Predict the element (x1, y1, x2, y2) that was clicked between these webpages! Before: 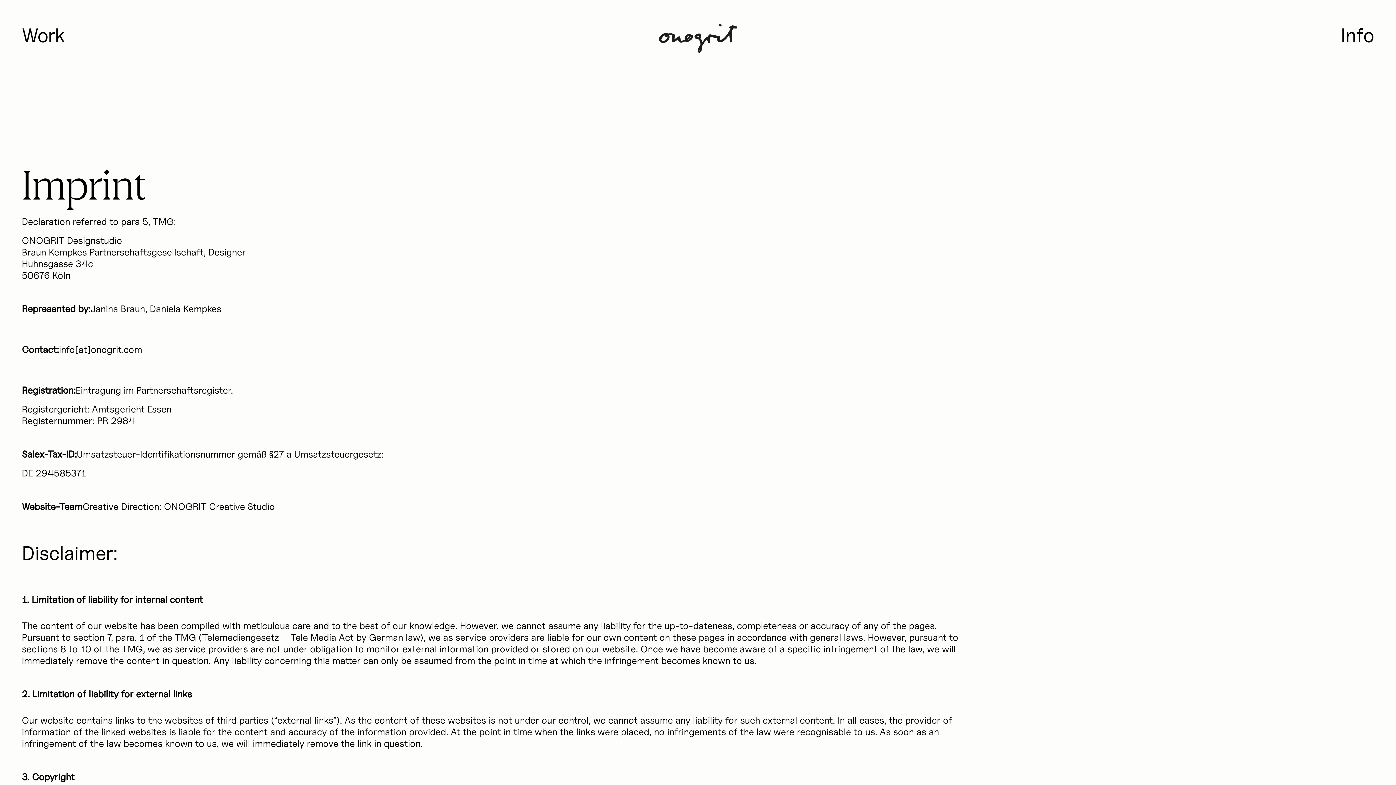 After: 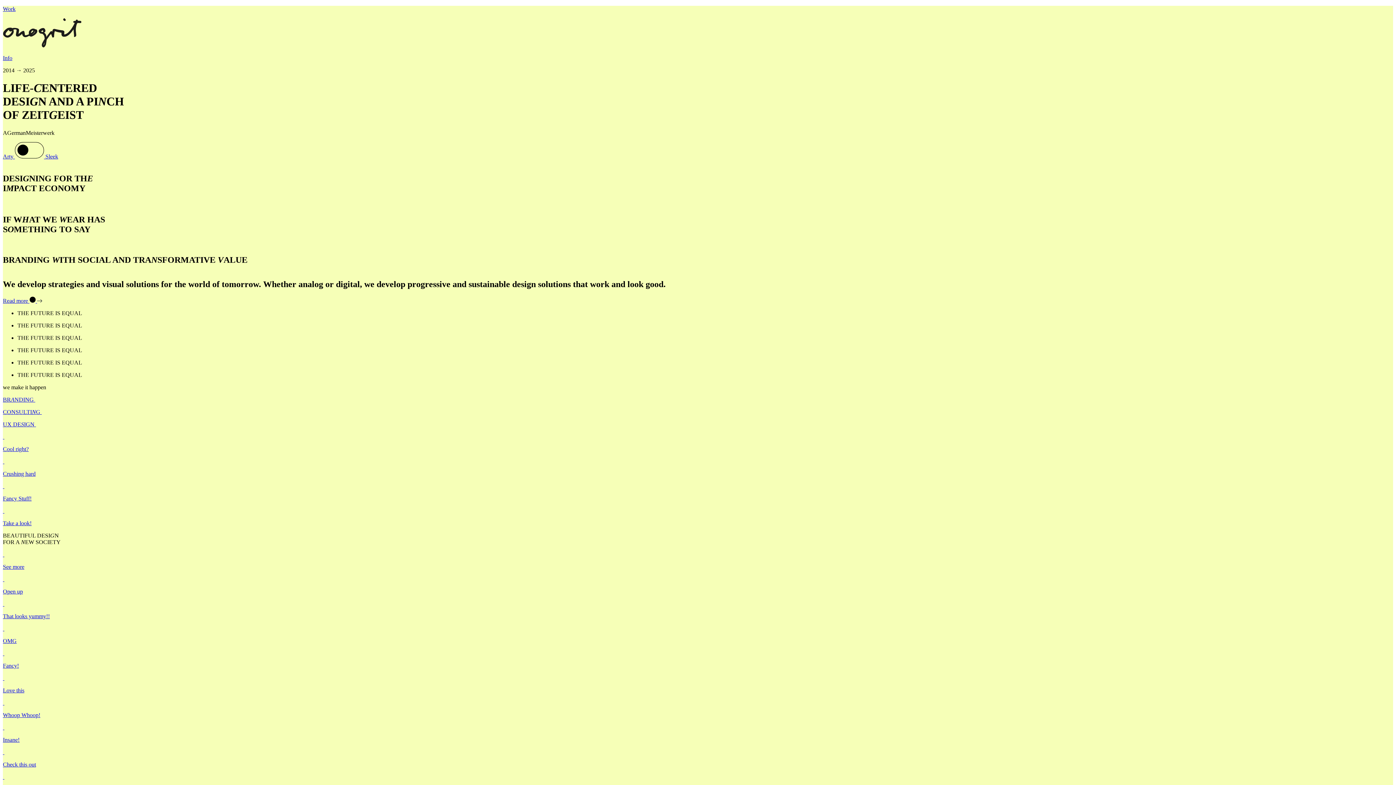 Action: bbox: (658, 31, 737, 43)